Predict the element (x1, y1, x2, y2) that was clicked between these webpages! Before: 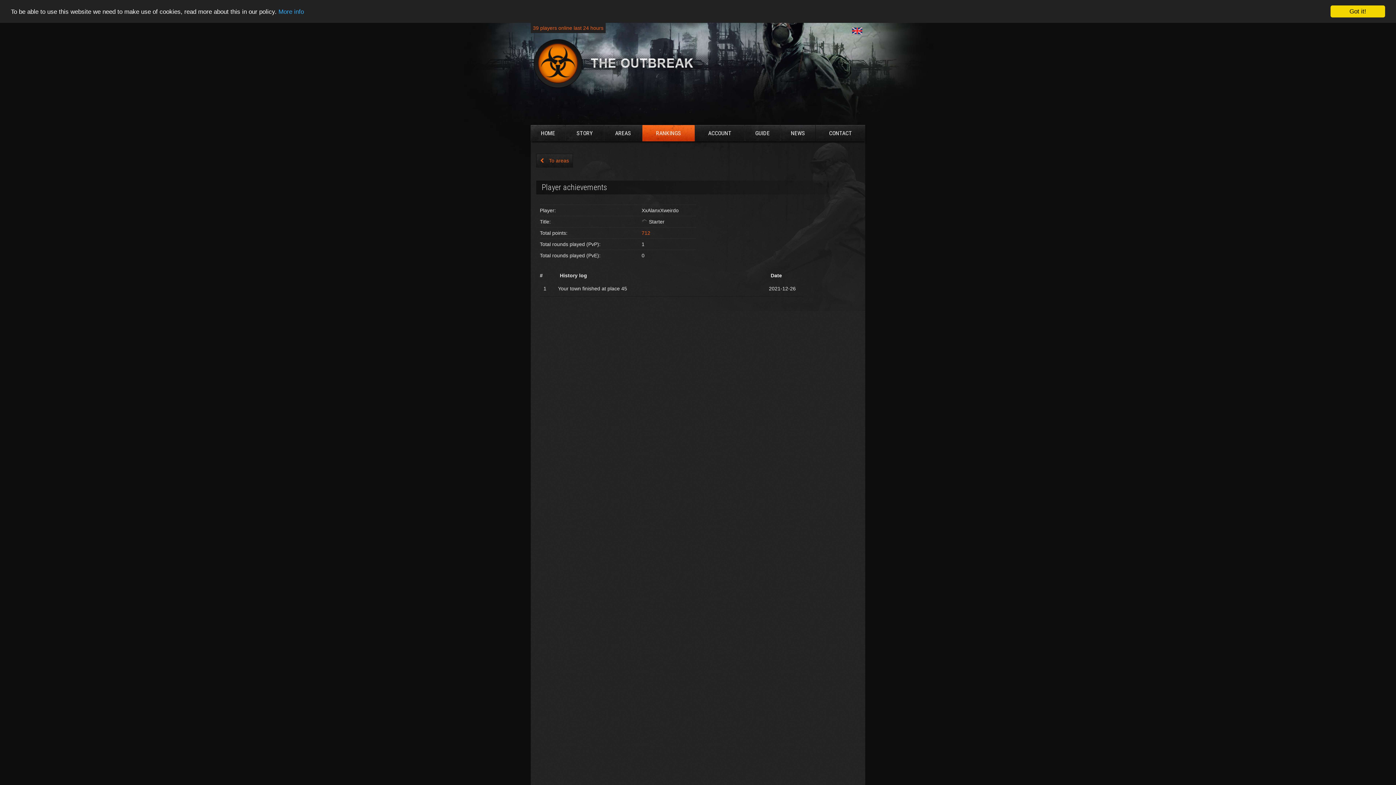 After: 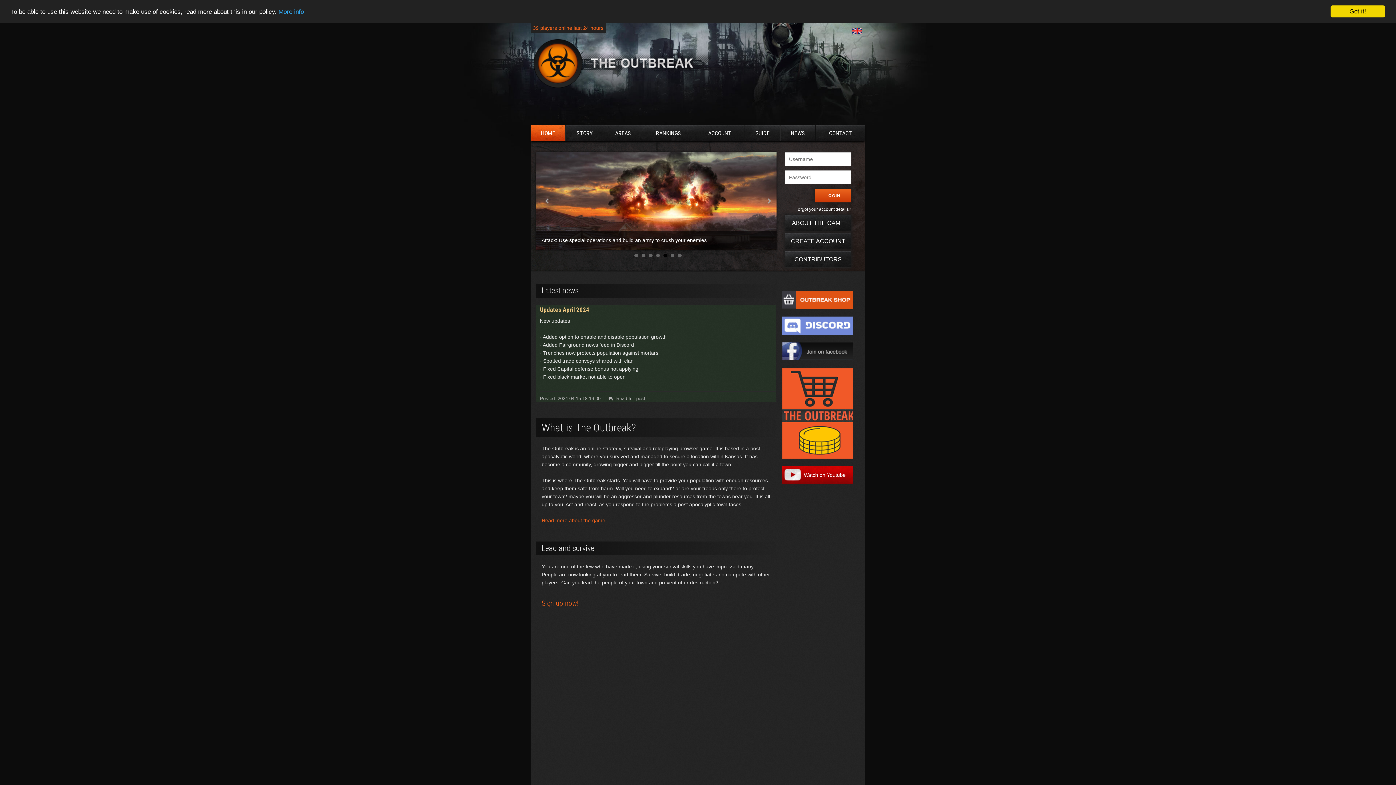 Action: bbox: (852, 29, 862, 35)